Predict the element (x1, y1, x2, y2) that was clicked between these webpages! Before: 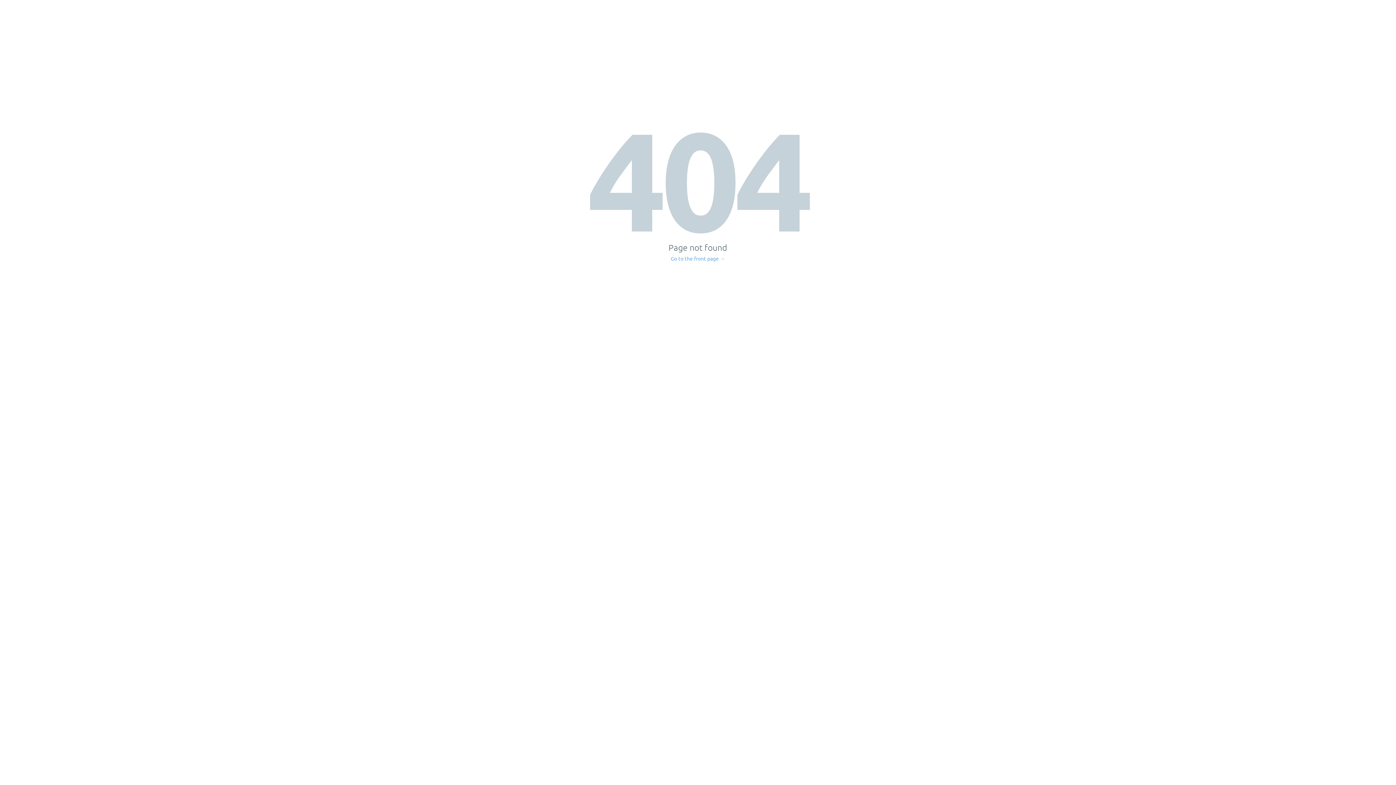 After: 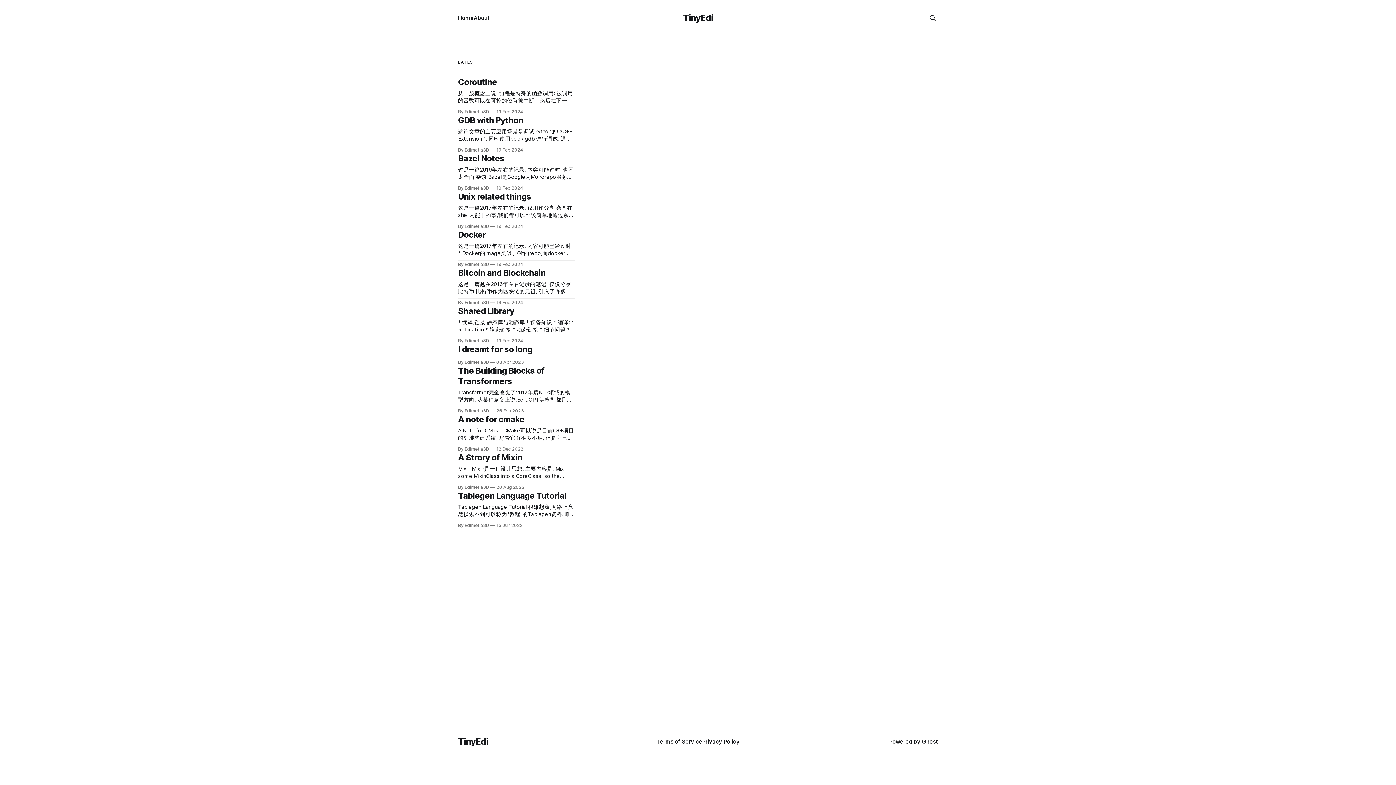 Action: label: Go to the front page → bbox: (671, 256, 725, 261)